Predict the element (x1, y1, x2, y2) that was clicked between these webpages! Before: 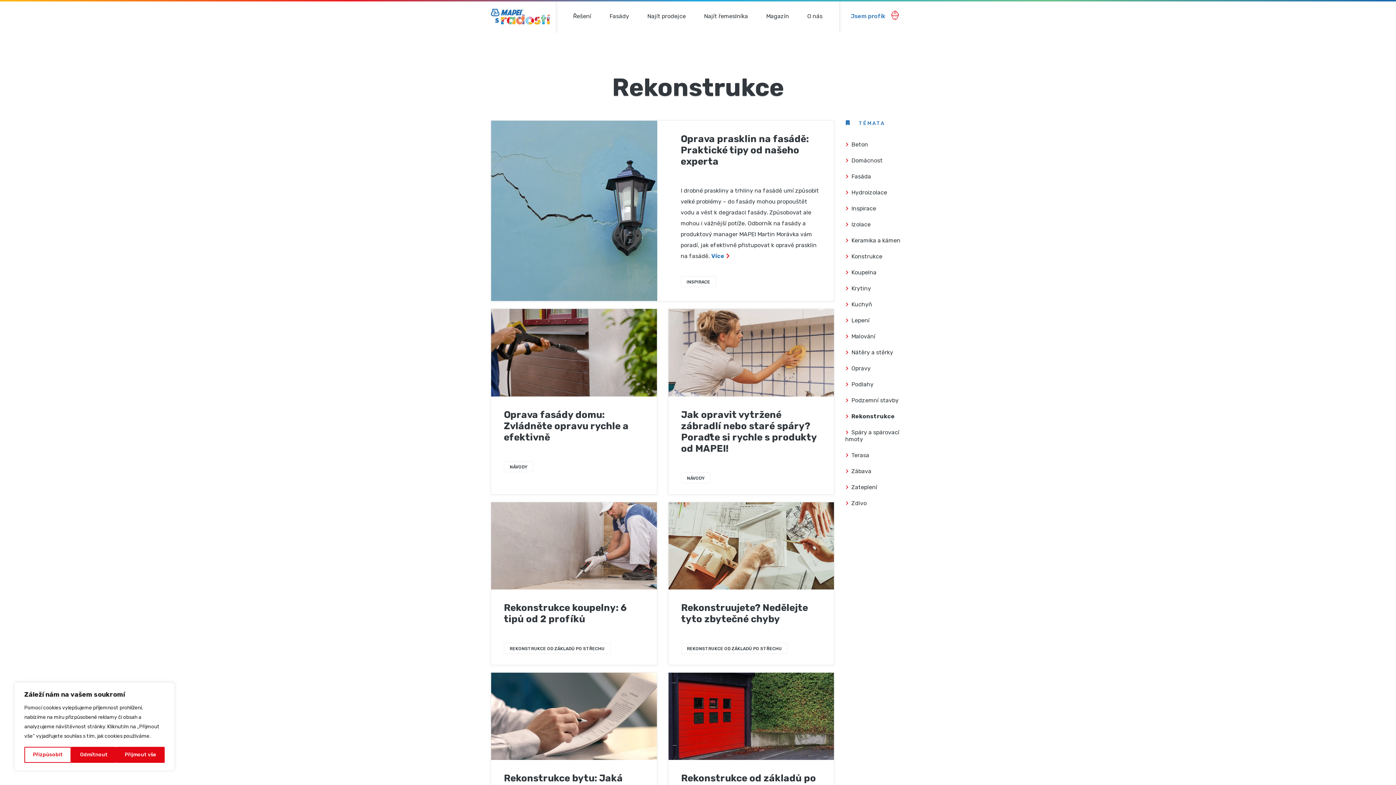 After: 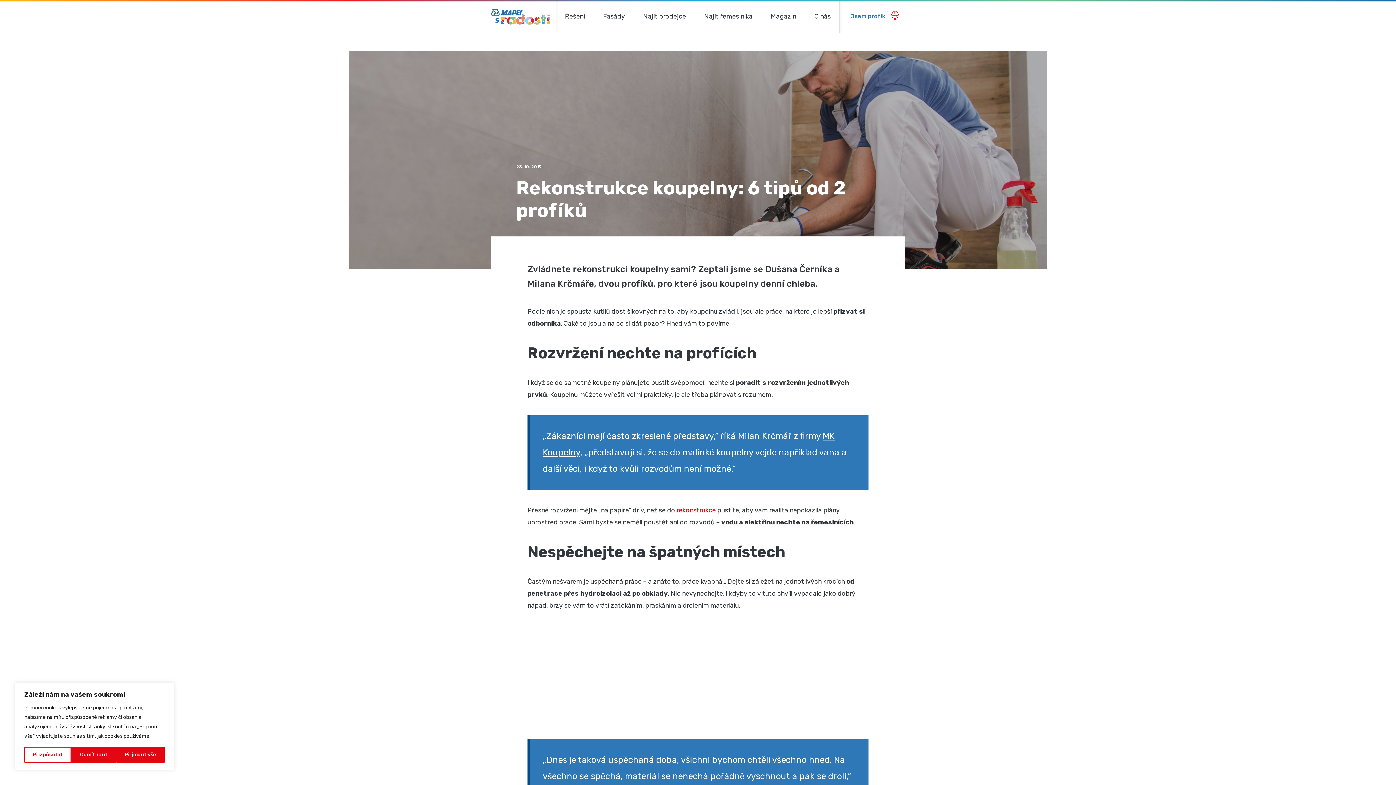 Action: bbox: (491, 502, 656, 589)